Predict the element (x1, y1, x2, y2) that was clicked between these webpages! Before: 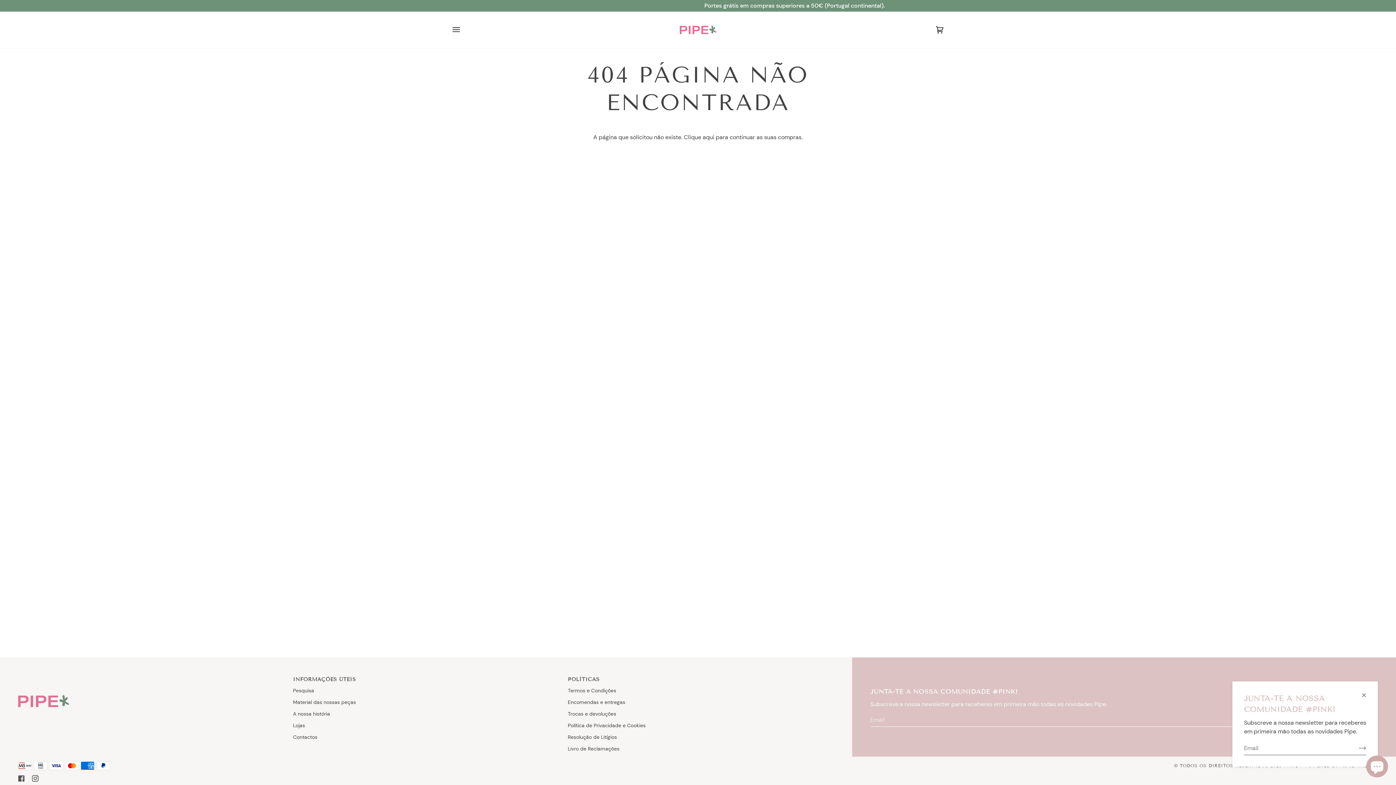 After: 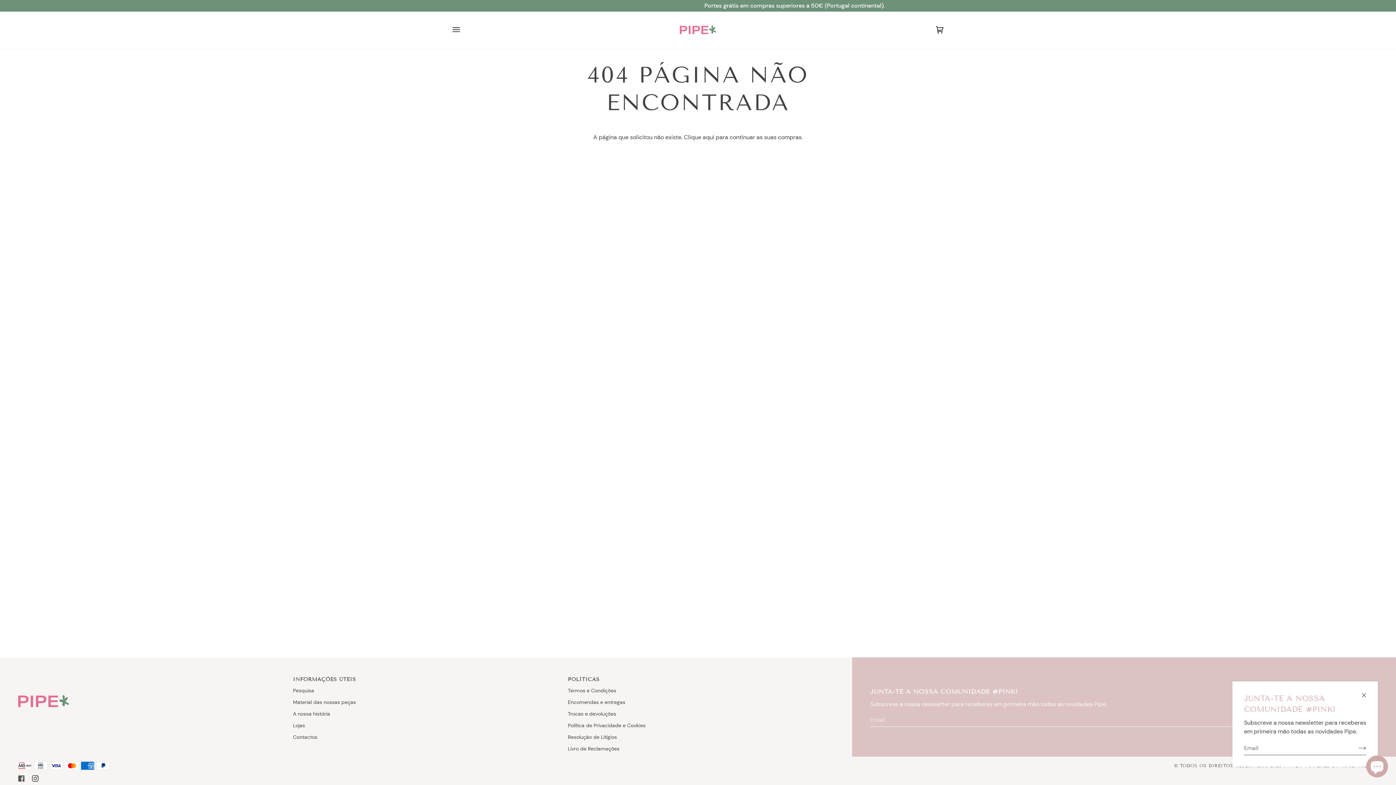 Action: bbox: (32, 775, 38, 782) label:  
INSTAGRAM